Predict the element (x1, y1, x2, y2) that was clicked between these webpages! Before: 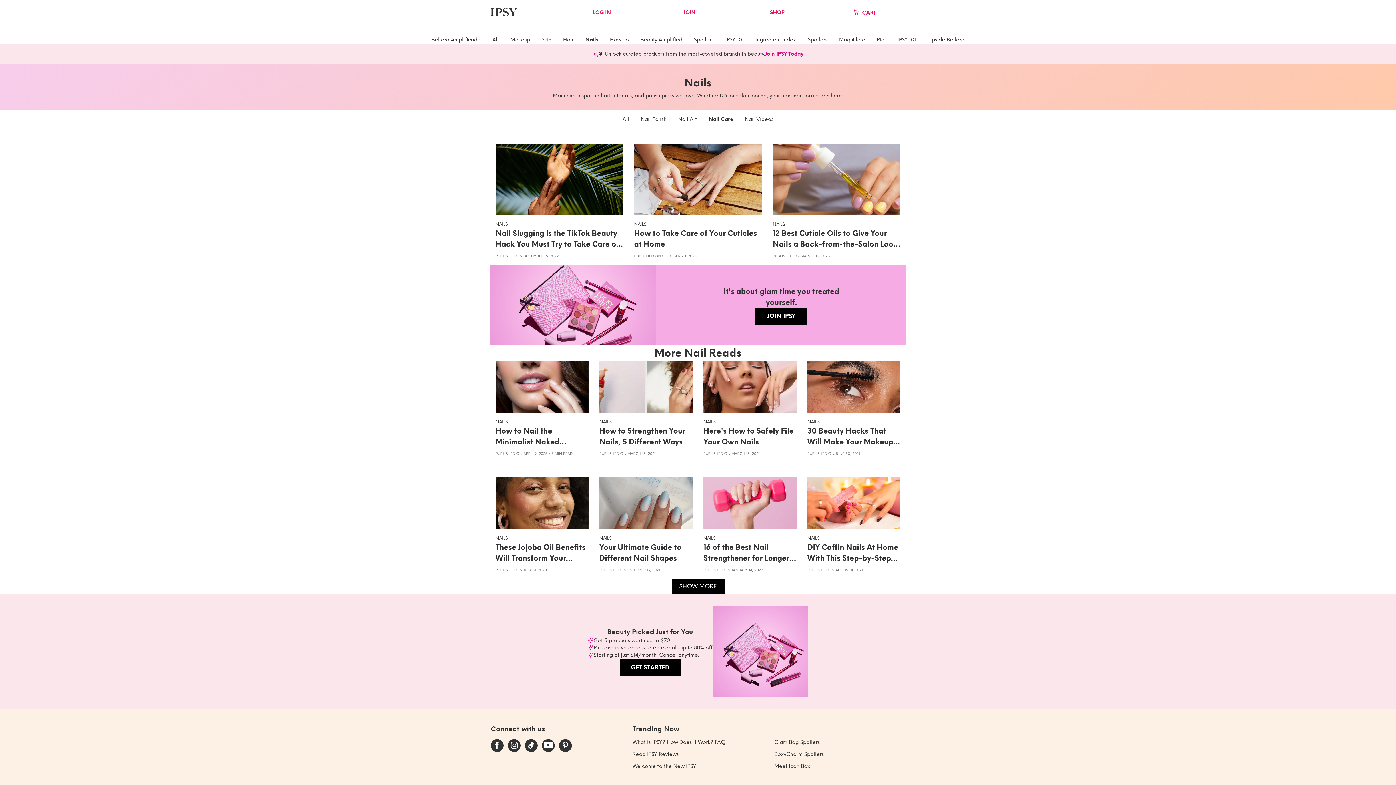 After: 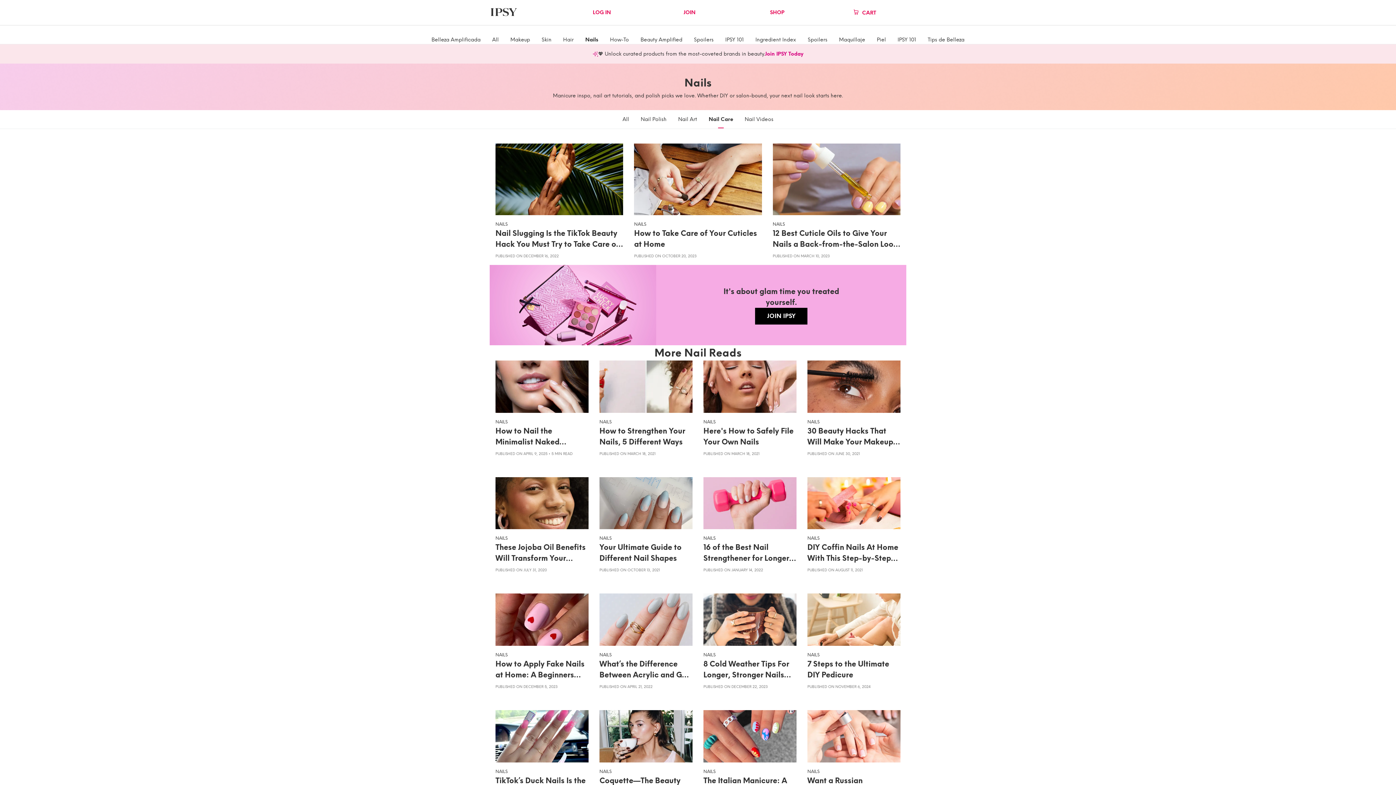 Action: bbox: (671, 579, 724, 594) label: SHOW MORE